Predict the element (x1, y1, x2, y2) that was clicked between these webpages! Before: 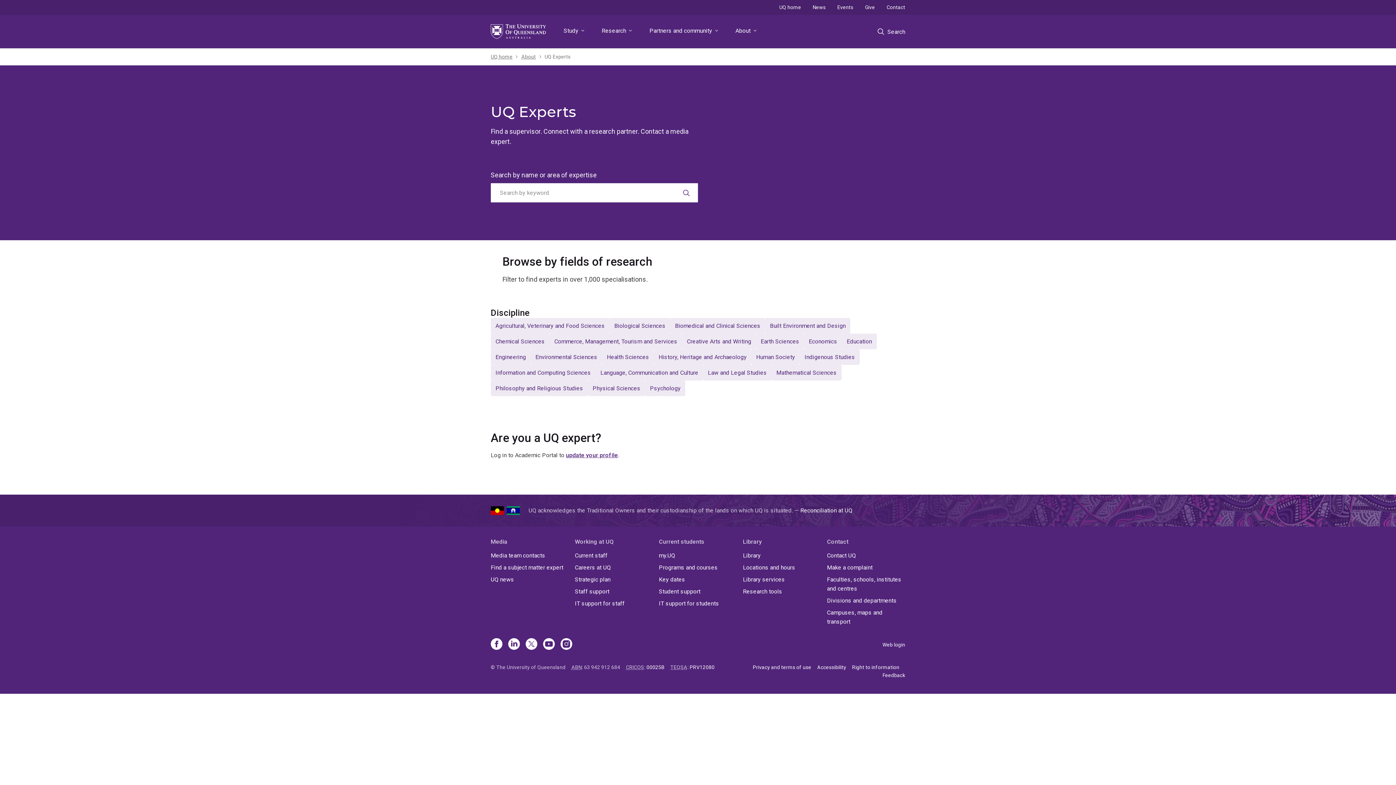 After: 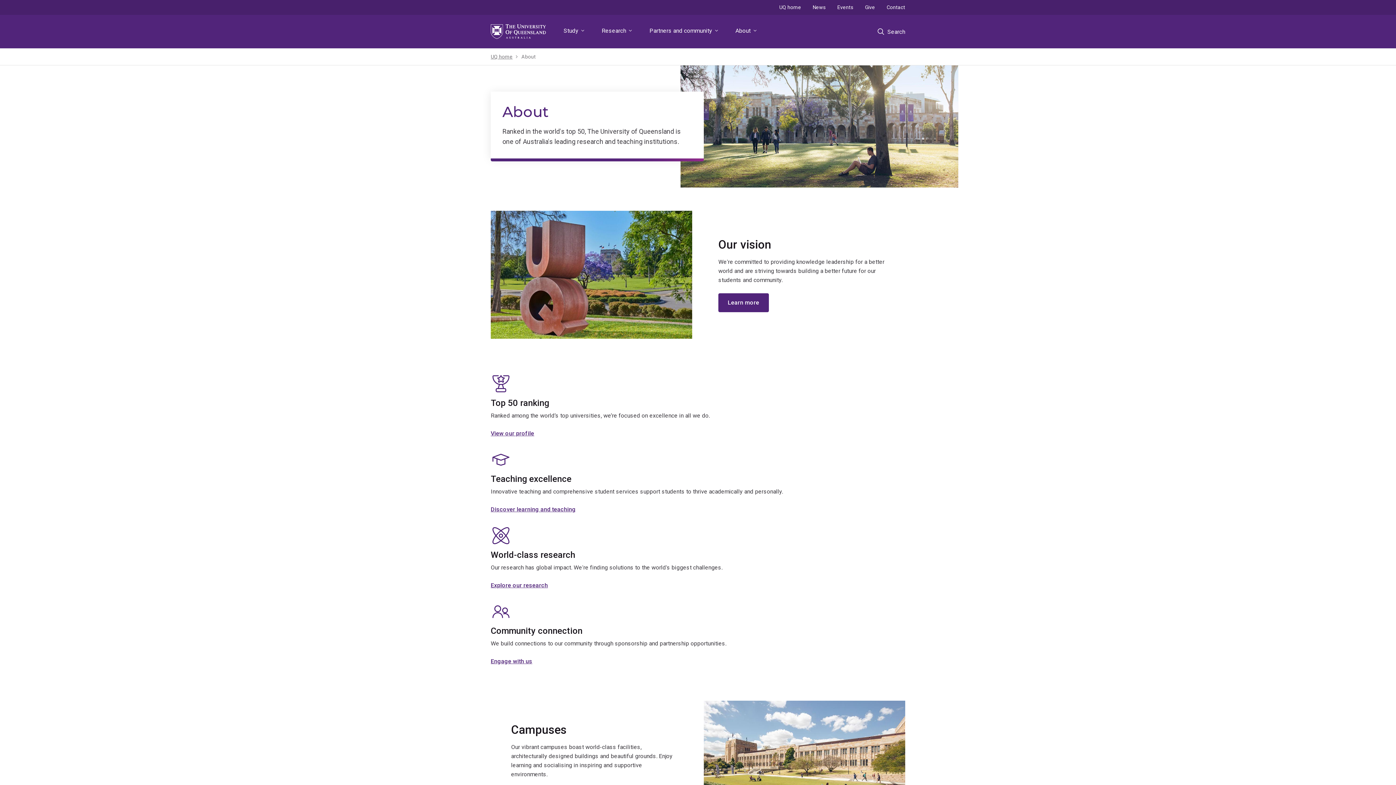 Action: bbox: (521, 52, 535, 60) label: About